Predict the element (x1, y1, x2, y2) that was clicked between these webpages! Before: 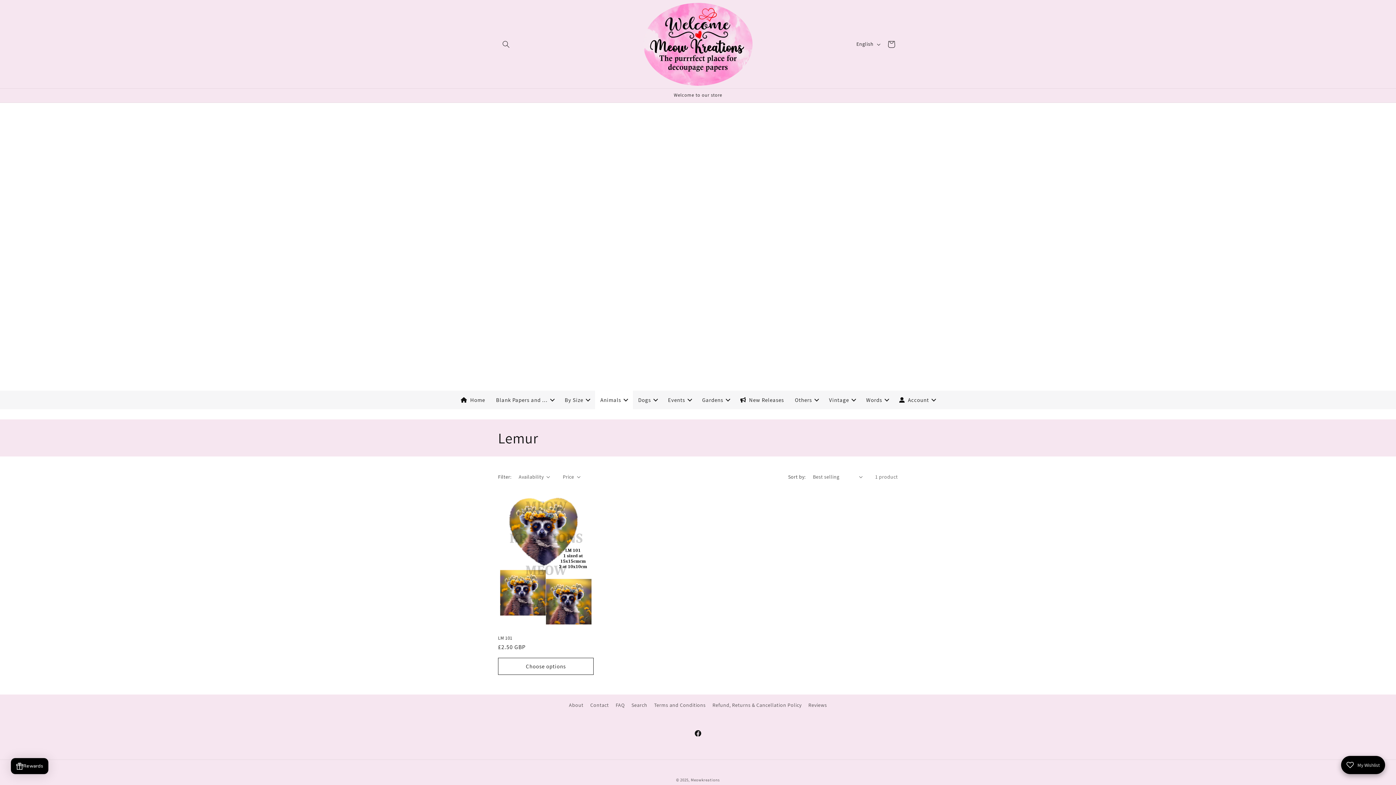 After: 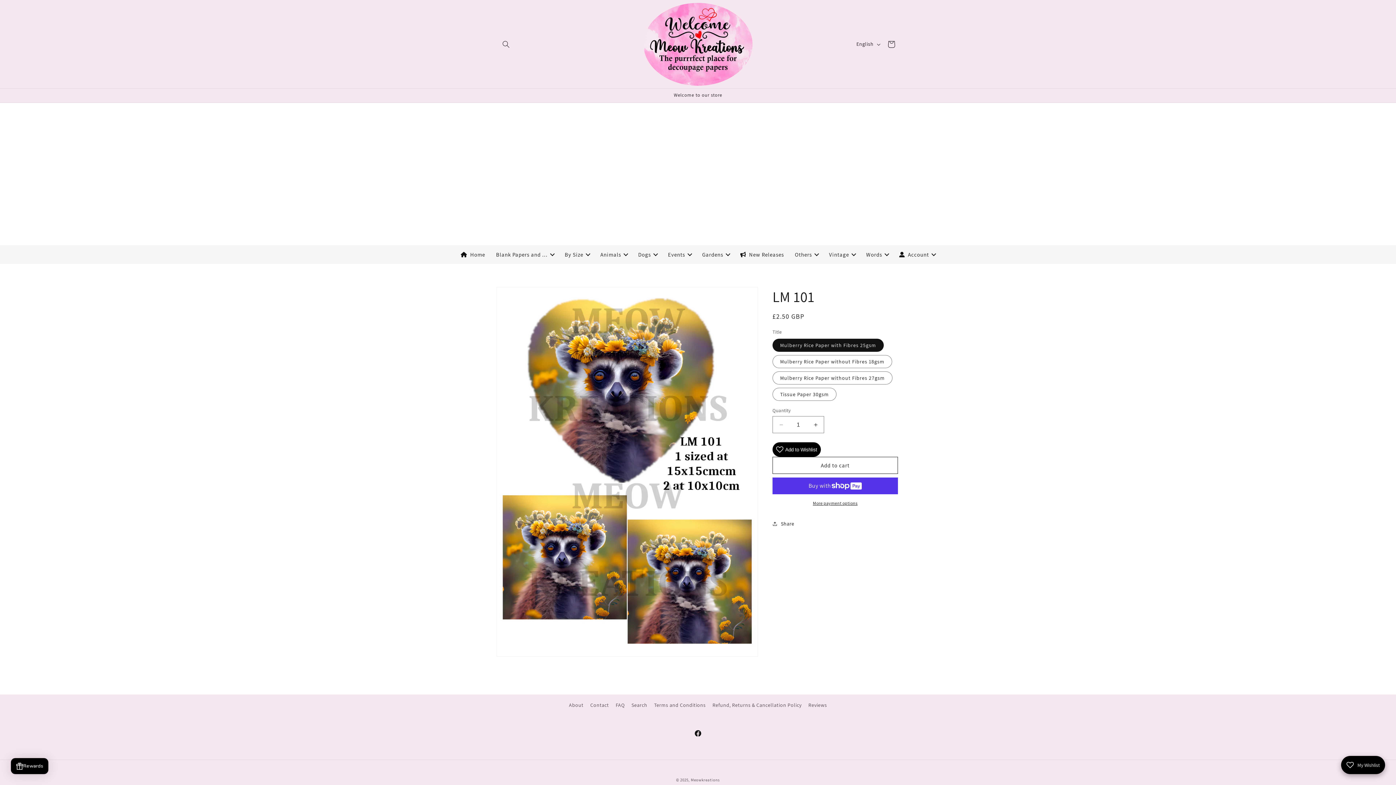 Action: label: LM 101 bbox: (498, 635, 593, 641)